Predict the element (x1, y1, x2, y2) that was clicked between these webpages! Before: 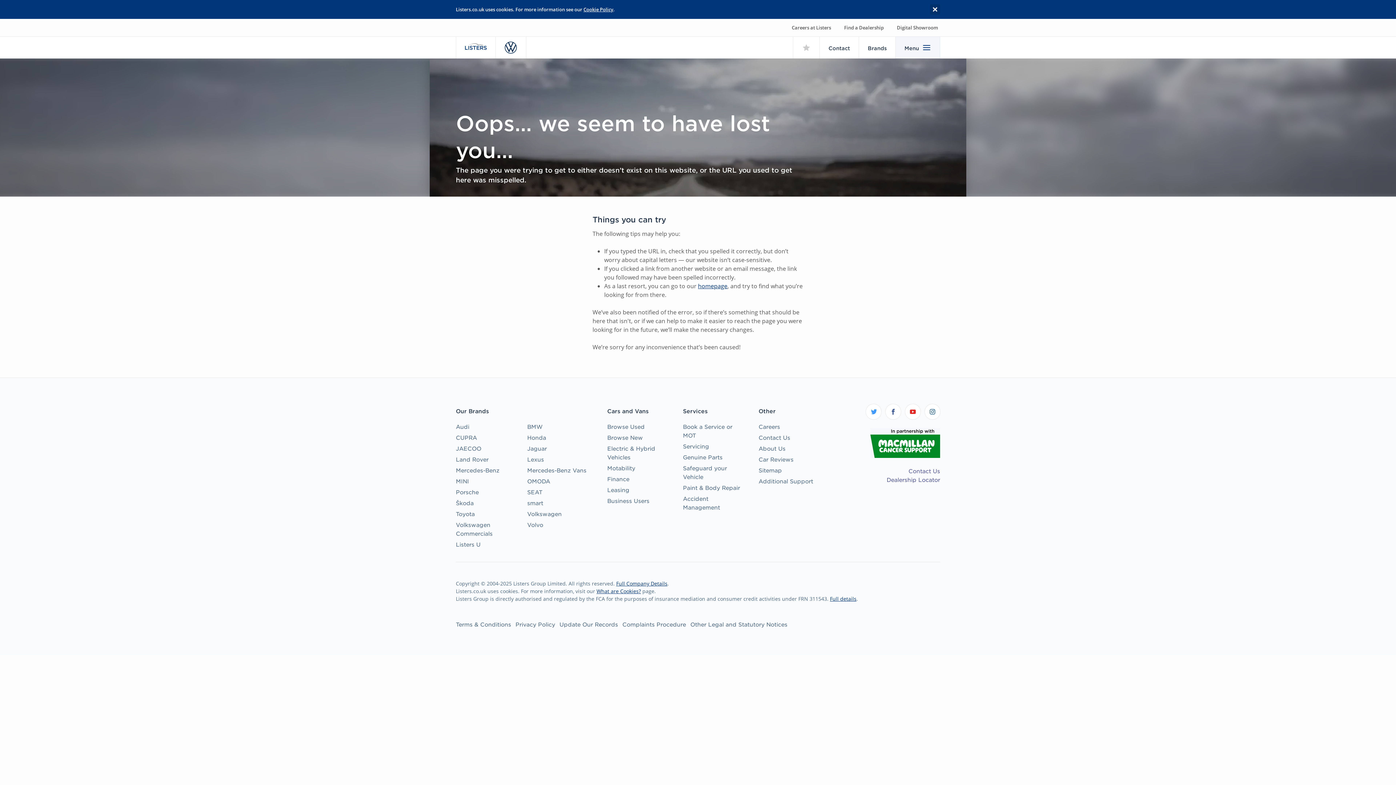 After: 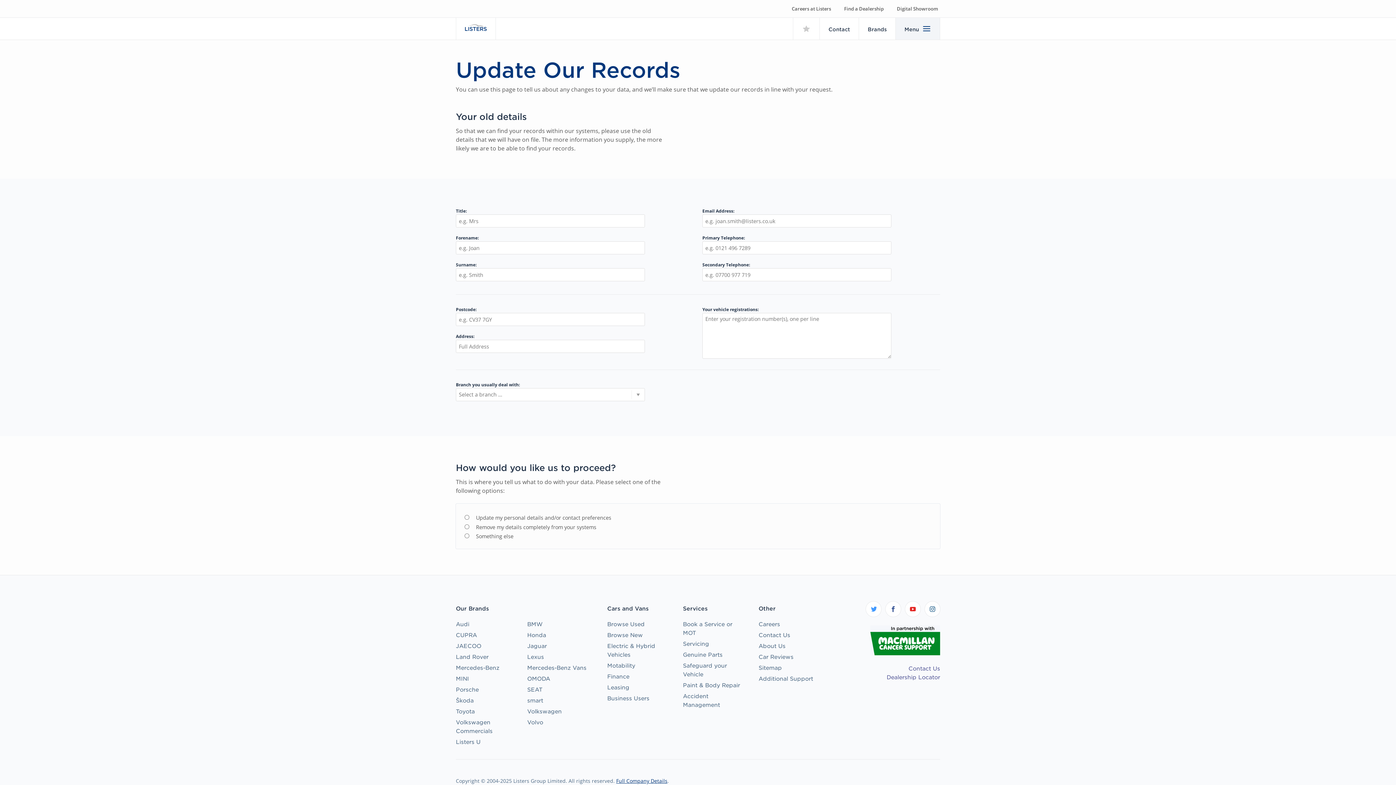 Action: bbox: (559, 621, 618, 628) label: Update Our Records